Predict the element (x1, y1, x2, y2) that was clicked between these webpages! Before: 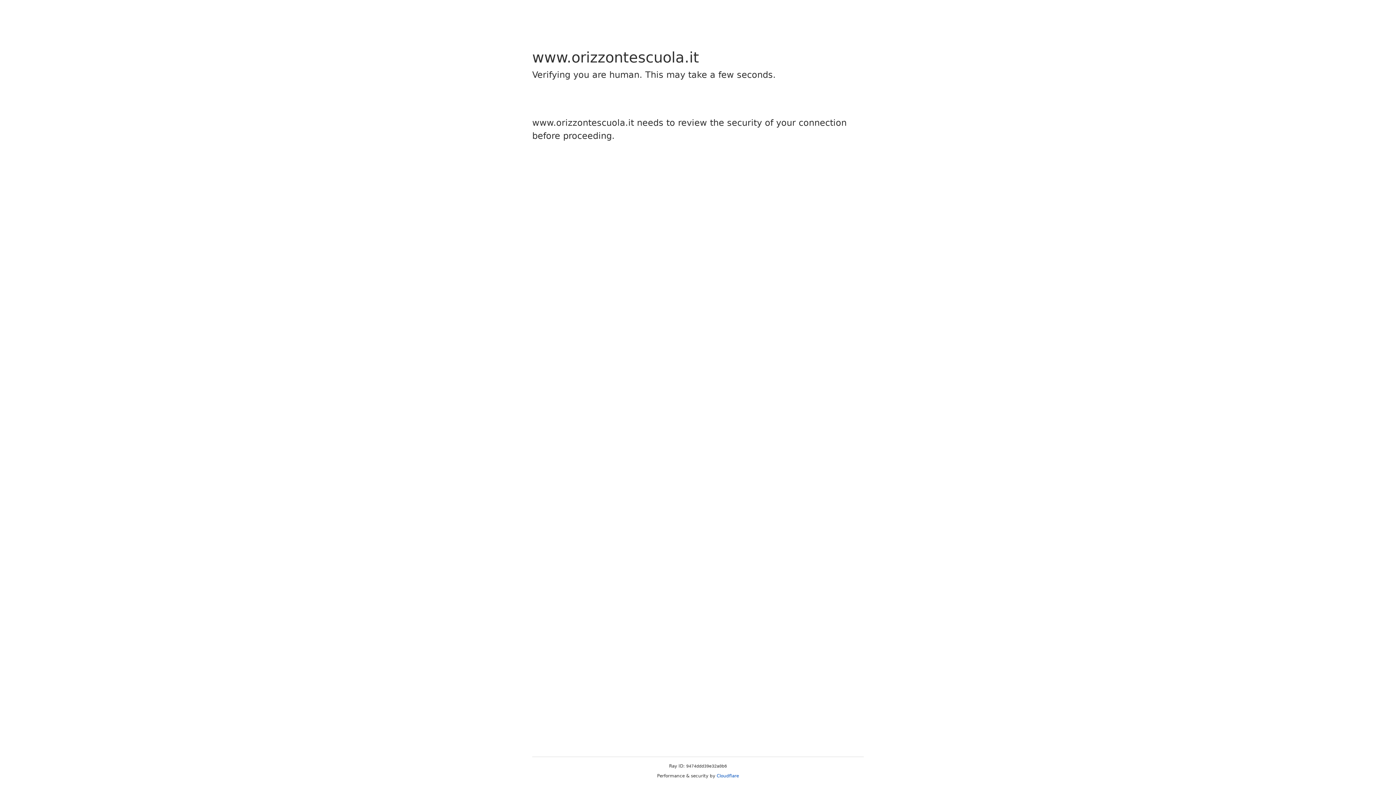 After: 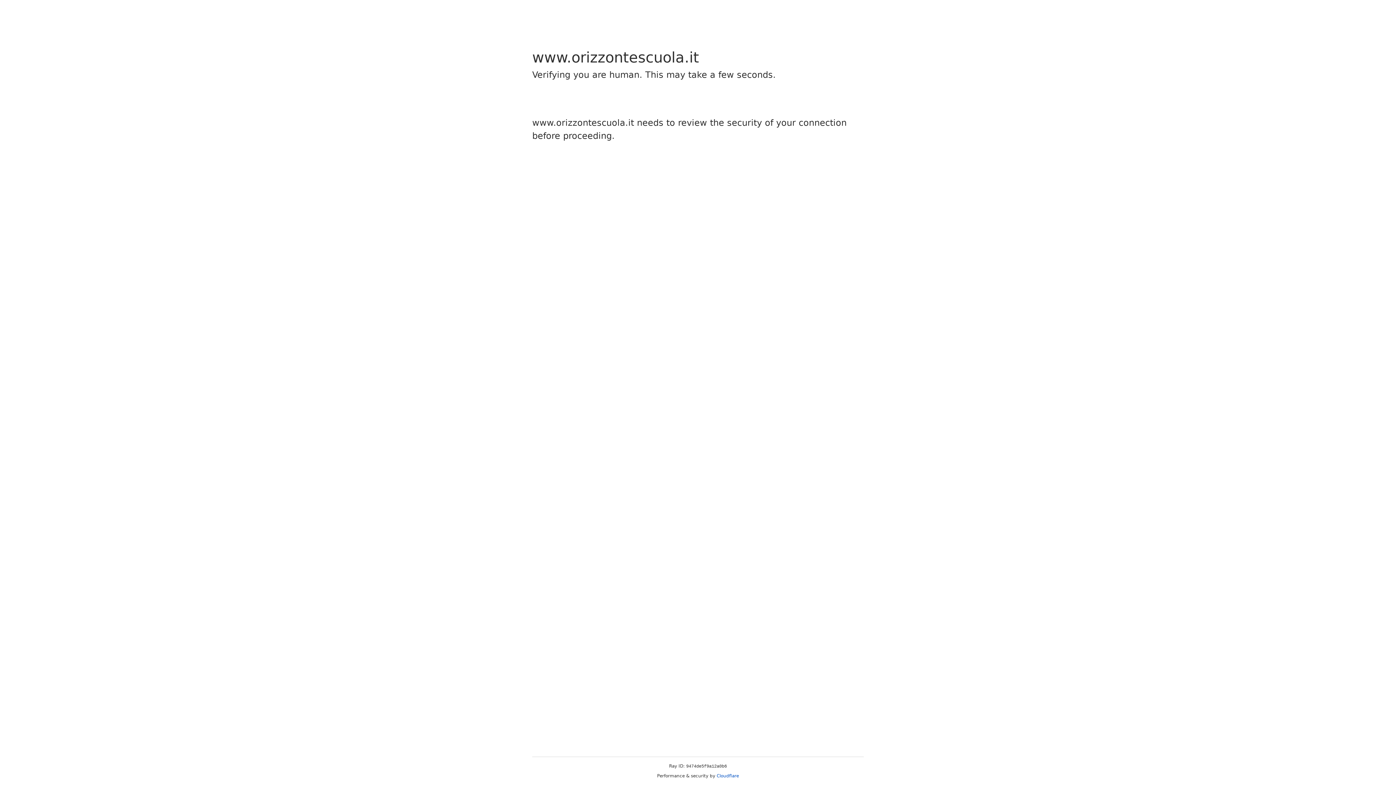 Action: label: Cloudflare bbox: (716, 773, 739, 778)